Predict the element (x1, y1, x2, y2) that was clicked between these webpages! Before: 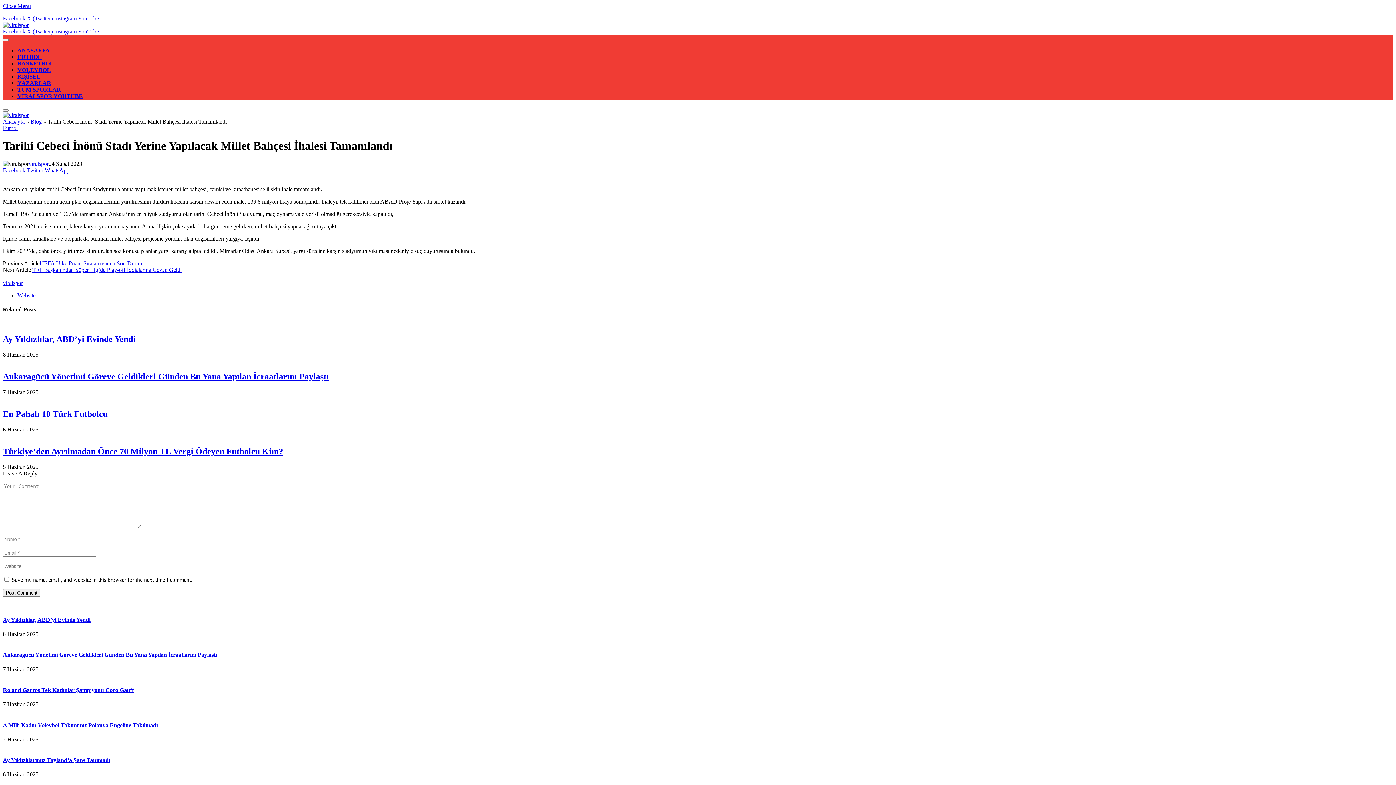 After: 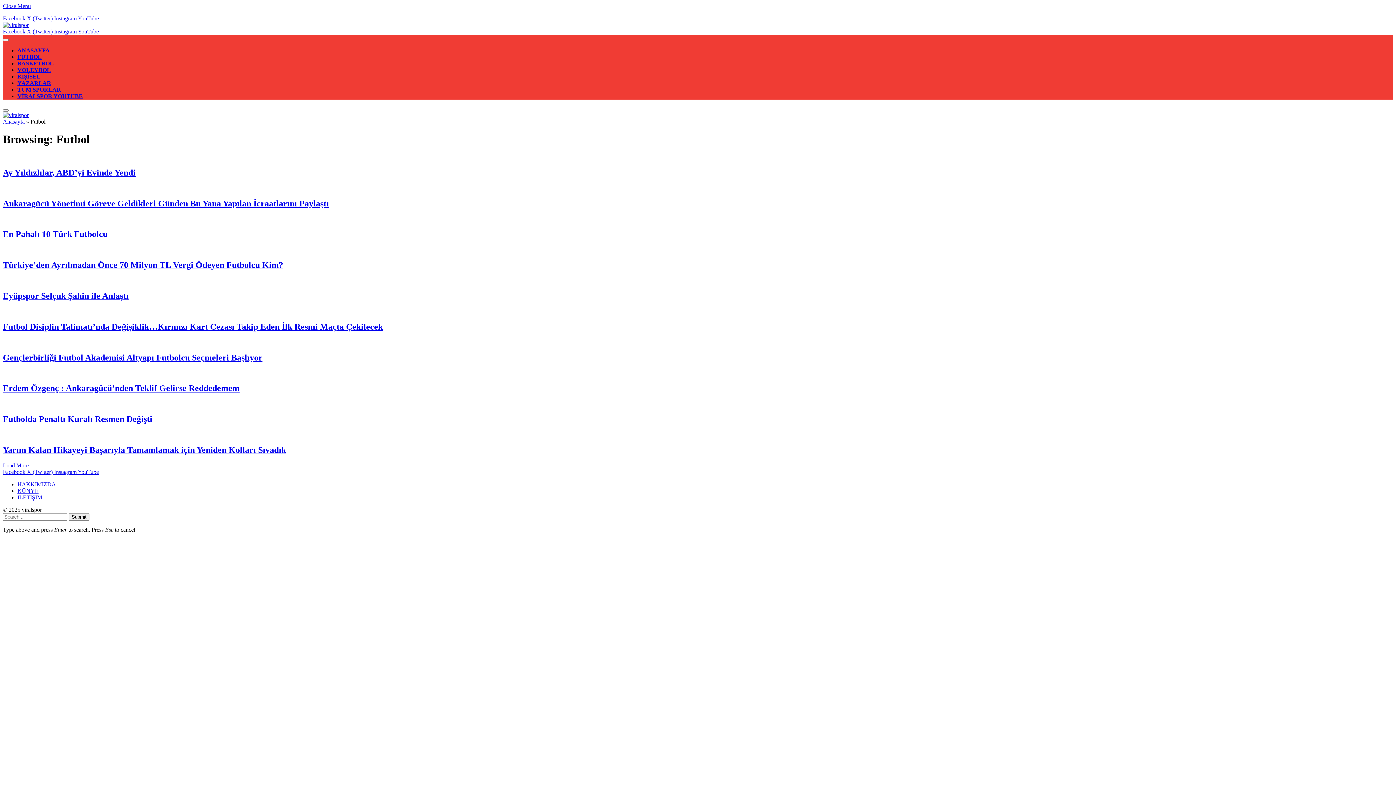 Action: bbox: (2, 125, 17, 131) label: Futbol